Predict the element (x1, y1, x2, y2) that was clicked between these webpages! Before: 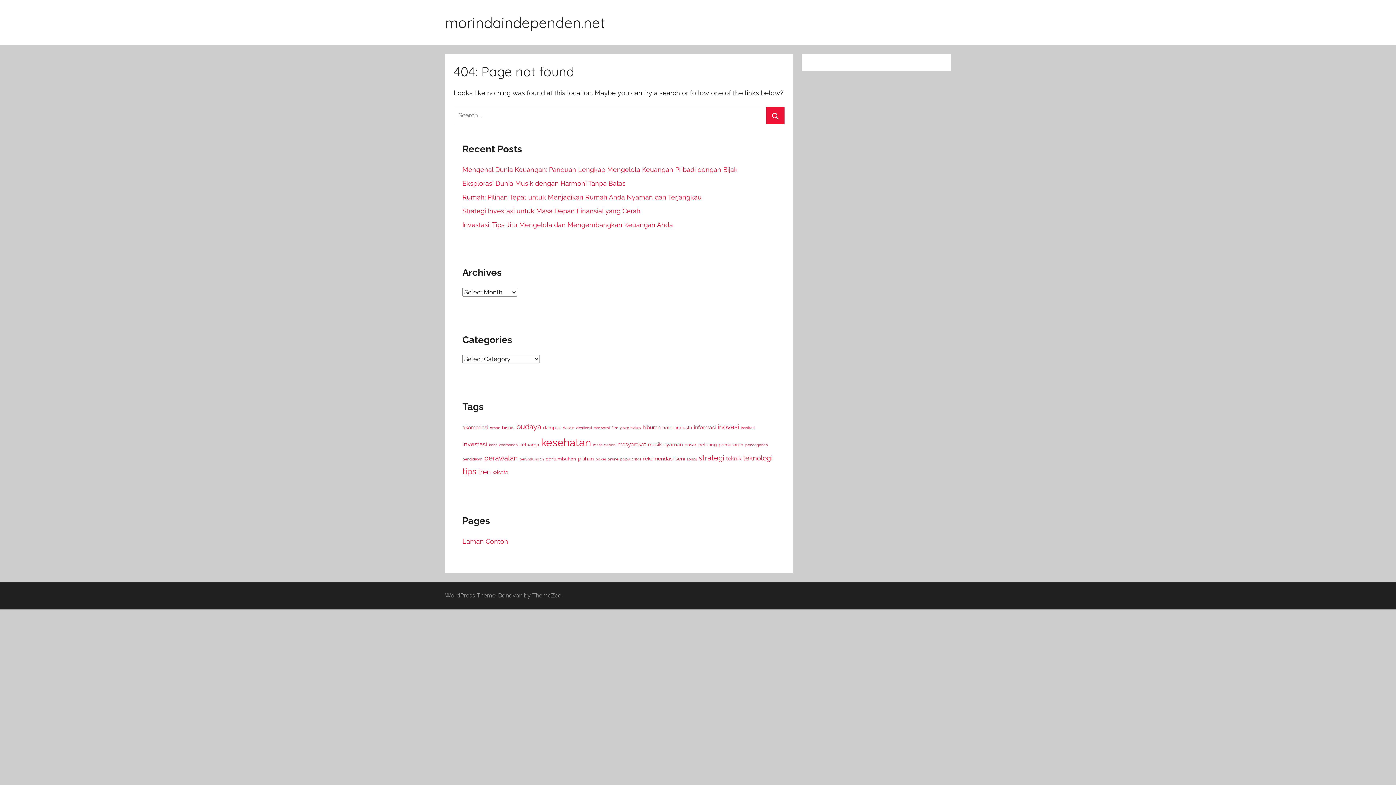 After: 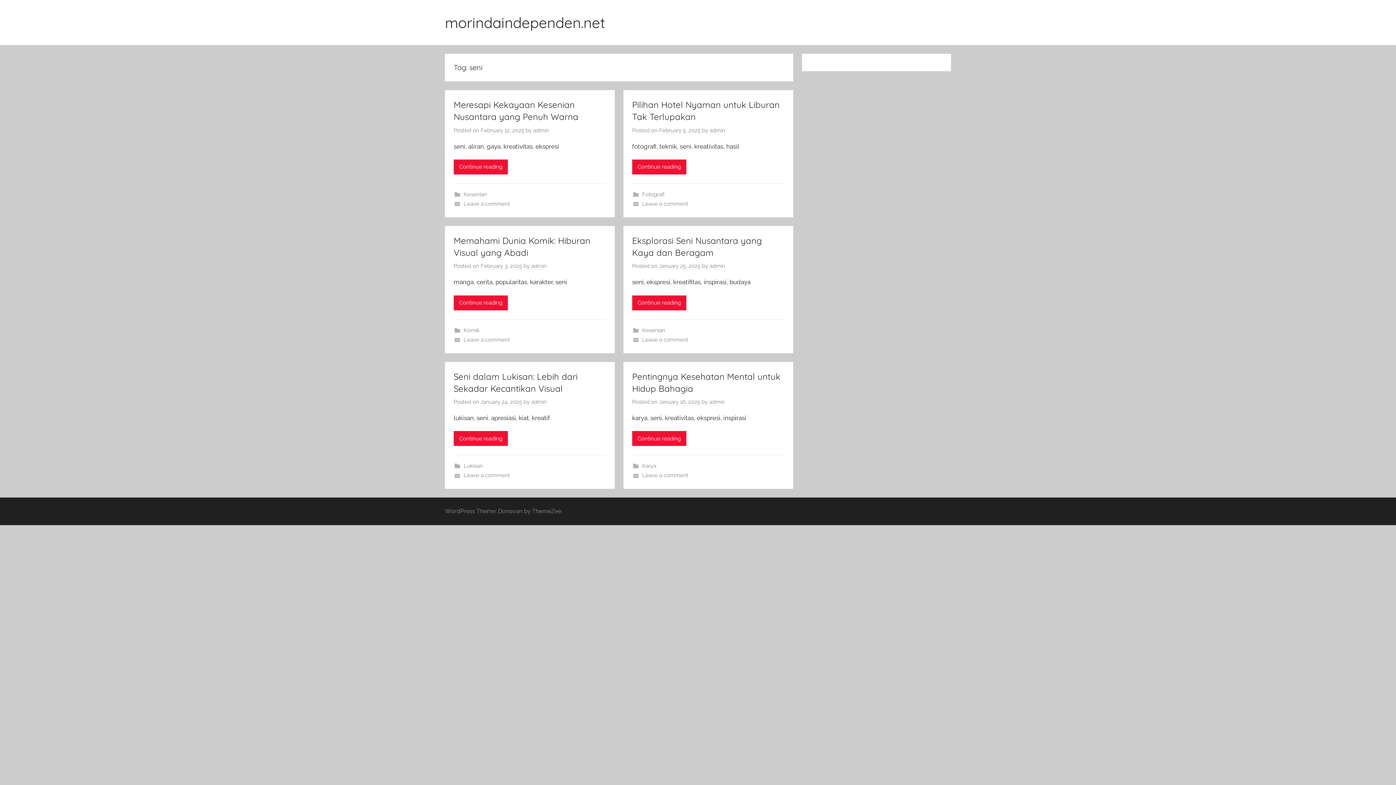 Action: bbox: (675, 455, 685, 461) label: seni (6 items)